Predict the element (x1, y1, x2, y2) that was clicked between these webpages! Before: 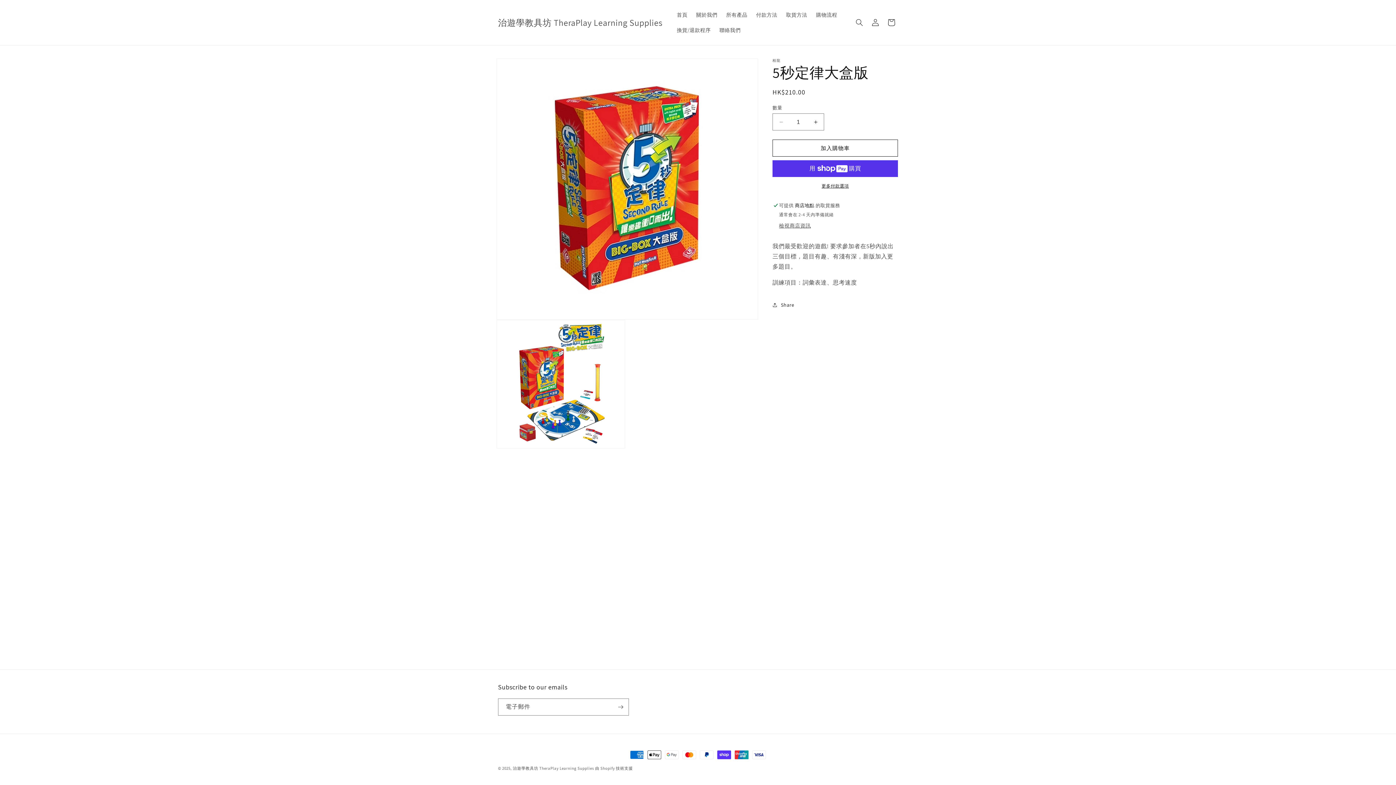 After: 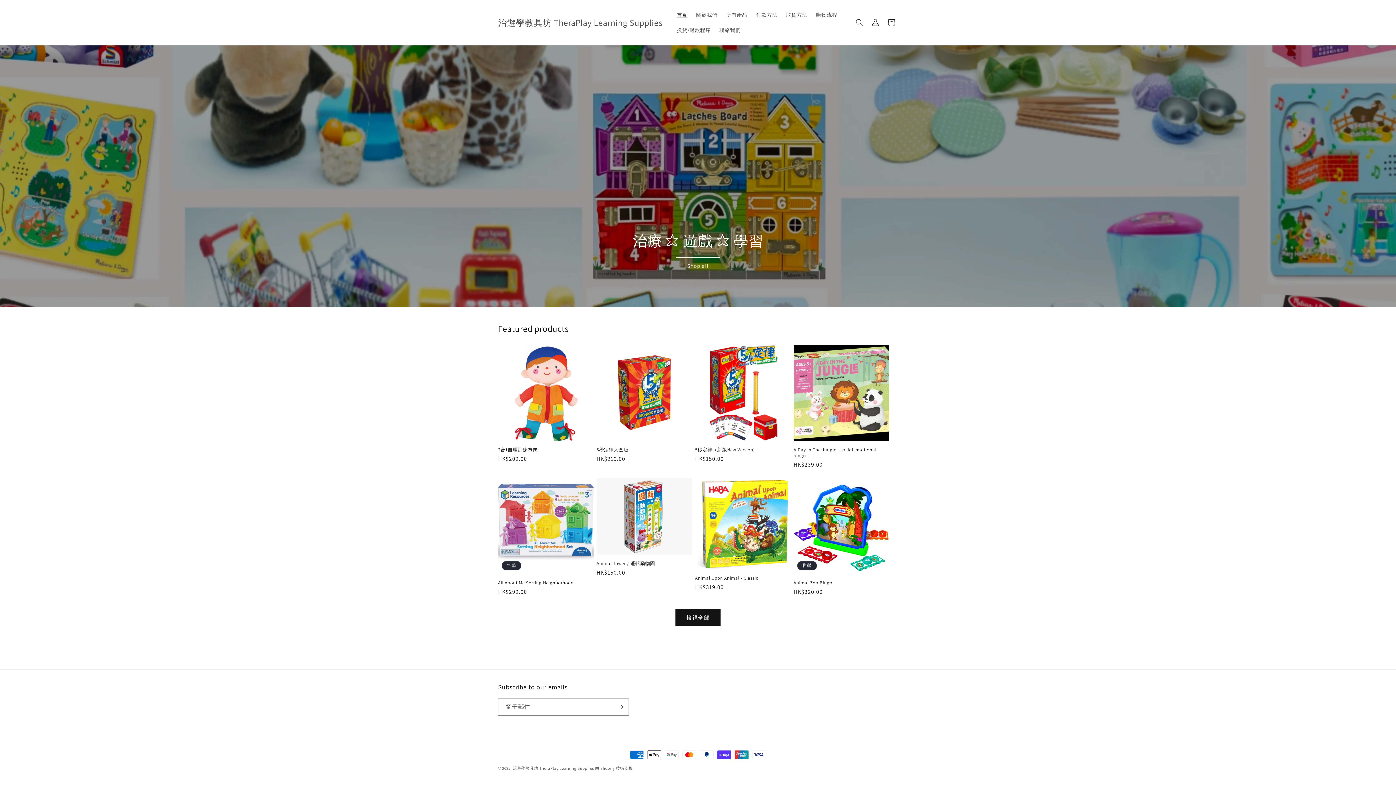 Action: label: 首頁 bbox: (672, 7, 692, 22)